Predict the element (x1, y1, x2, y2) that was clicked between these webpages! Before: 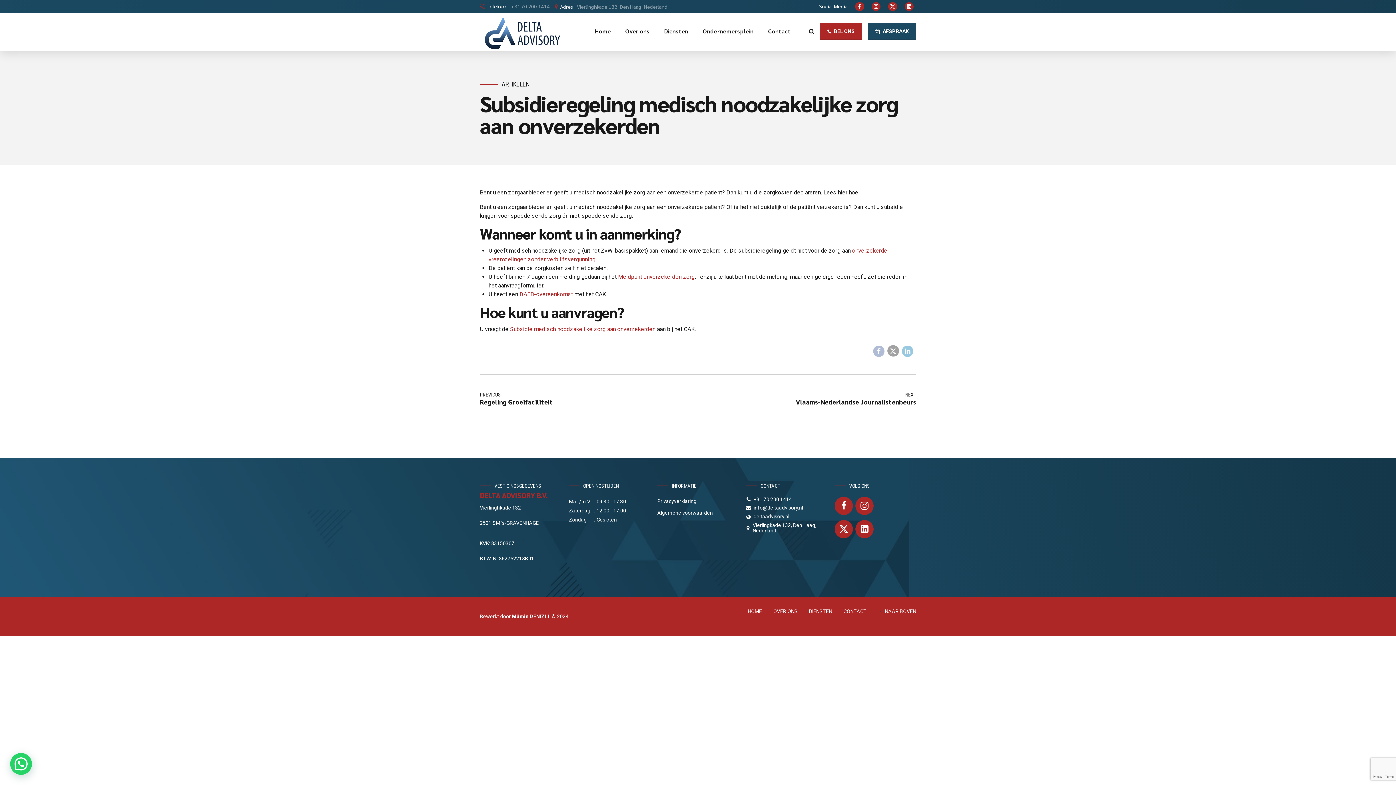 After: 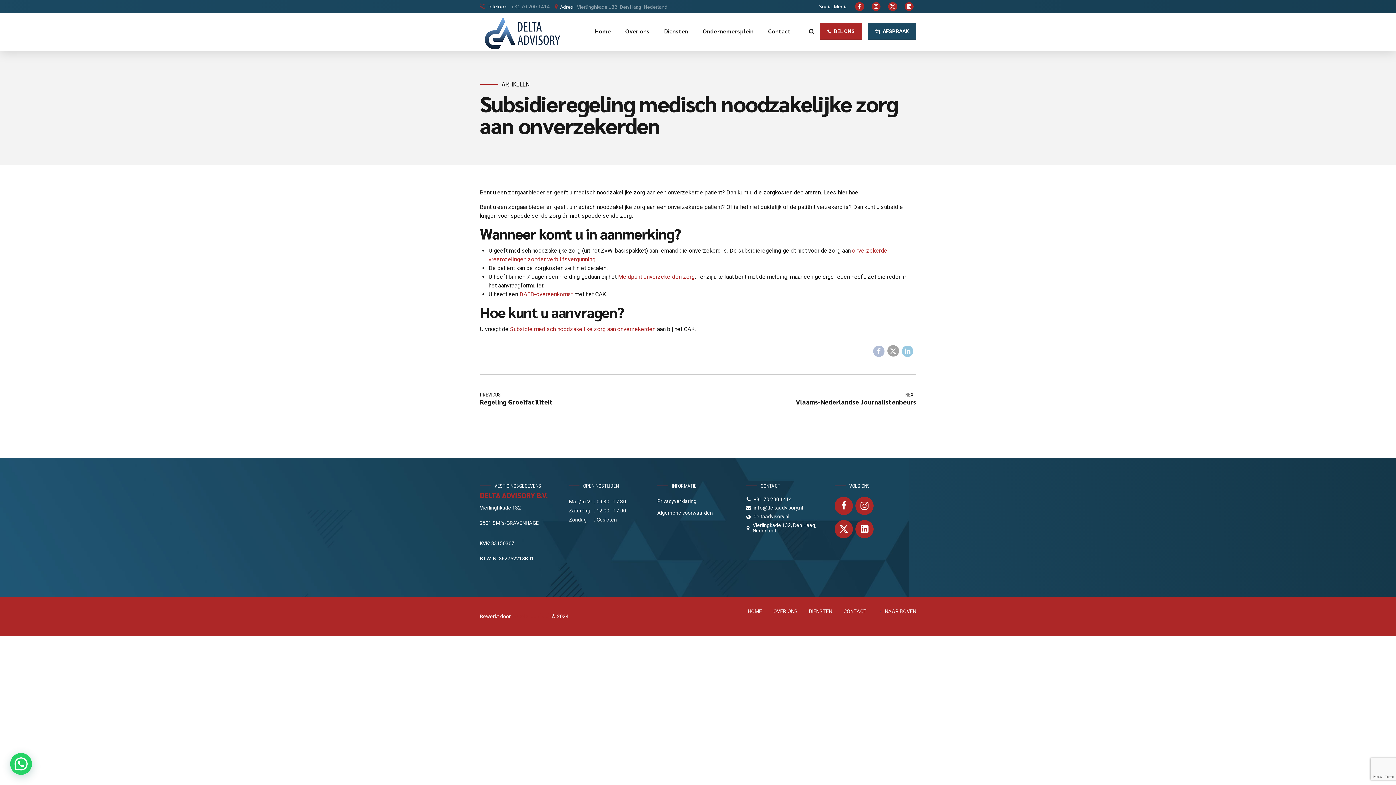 Action: bbox: (512, 613, 549, 619) label: Mümin DENİZLİ